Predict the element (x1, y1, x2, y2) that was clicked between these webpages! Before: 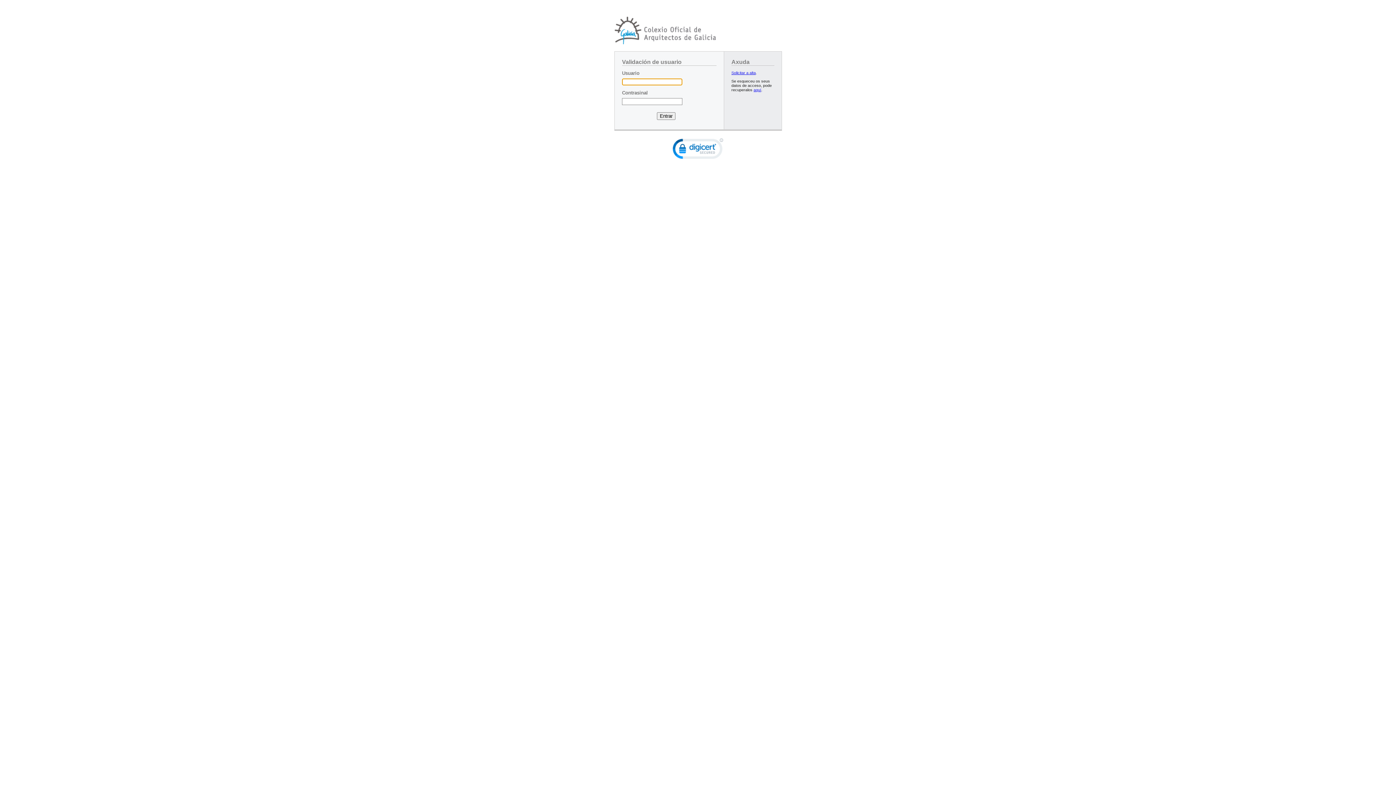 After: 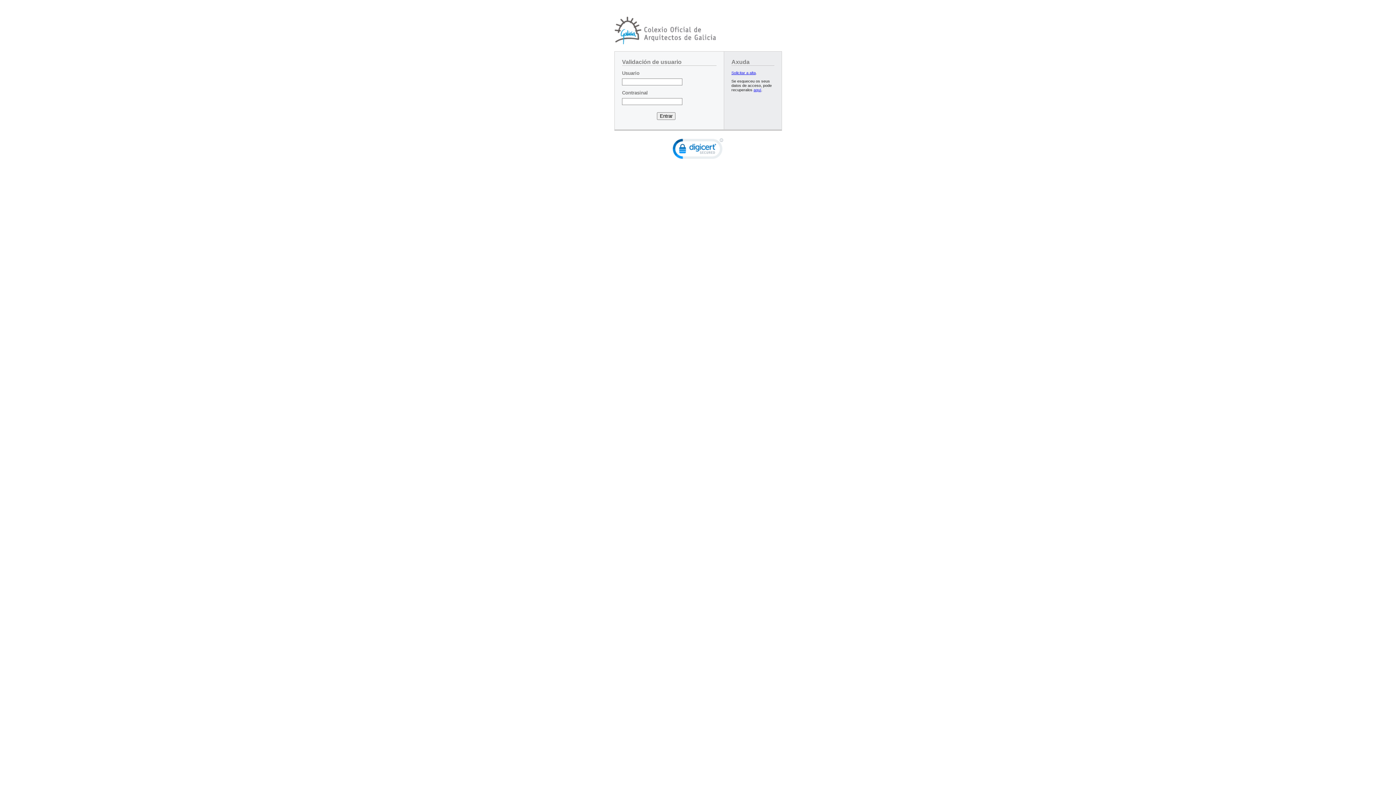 Action: bbox: (753, 87, 761, 91) label: aquí